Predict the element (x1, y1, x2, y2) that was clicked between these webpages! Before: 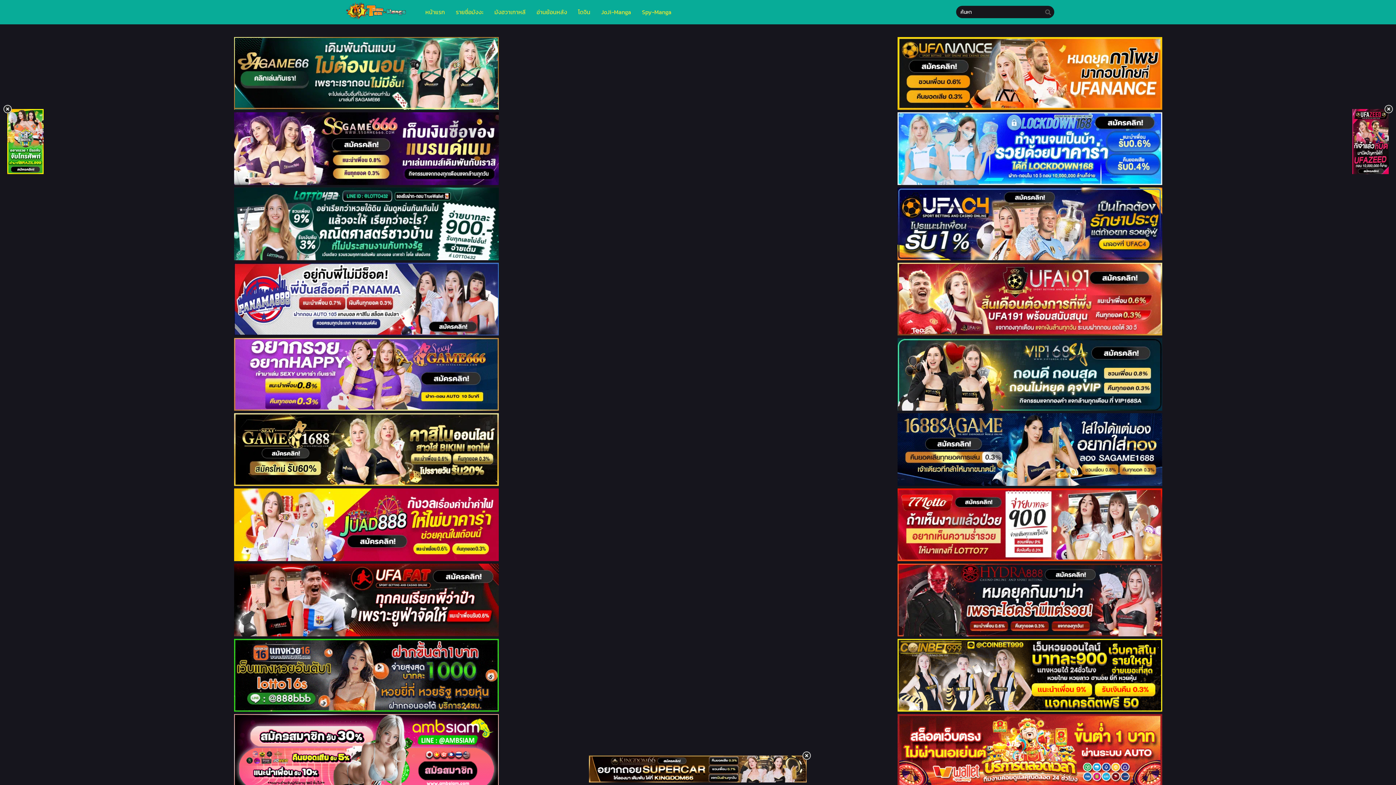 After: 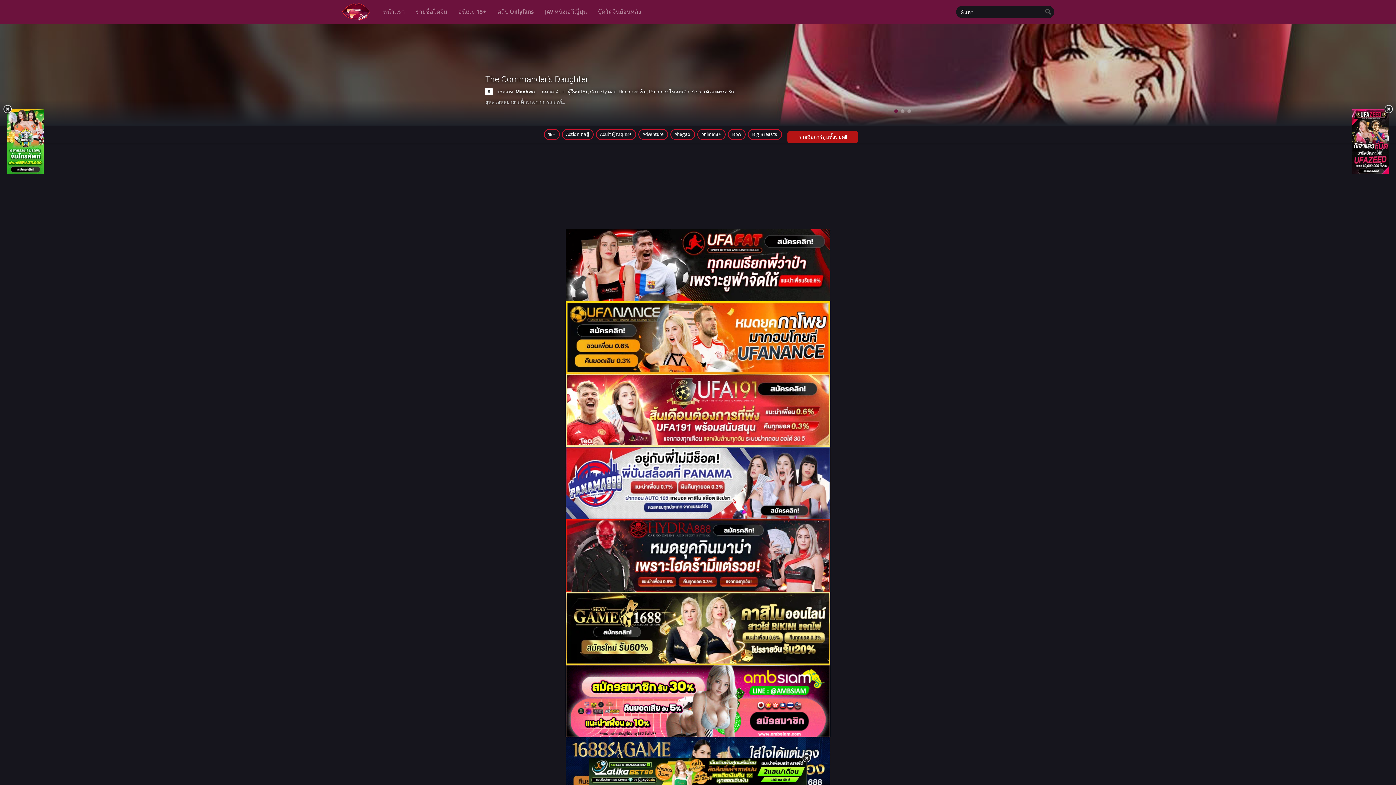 Action: bbox: (574, 0, 594, 24) label: โดจิน